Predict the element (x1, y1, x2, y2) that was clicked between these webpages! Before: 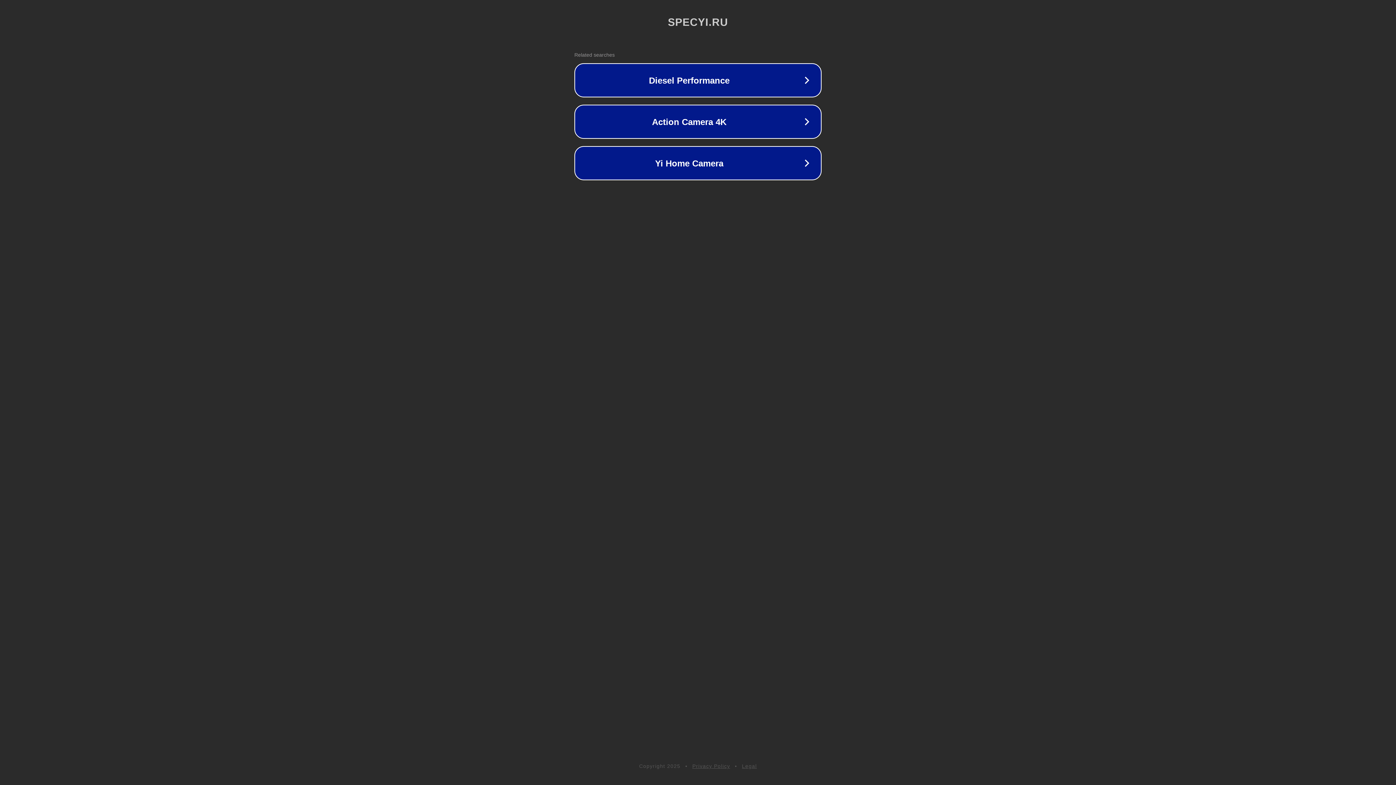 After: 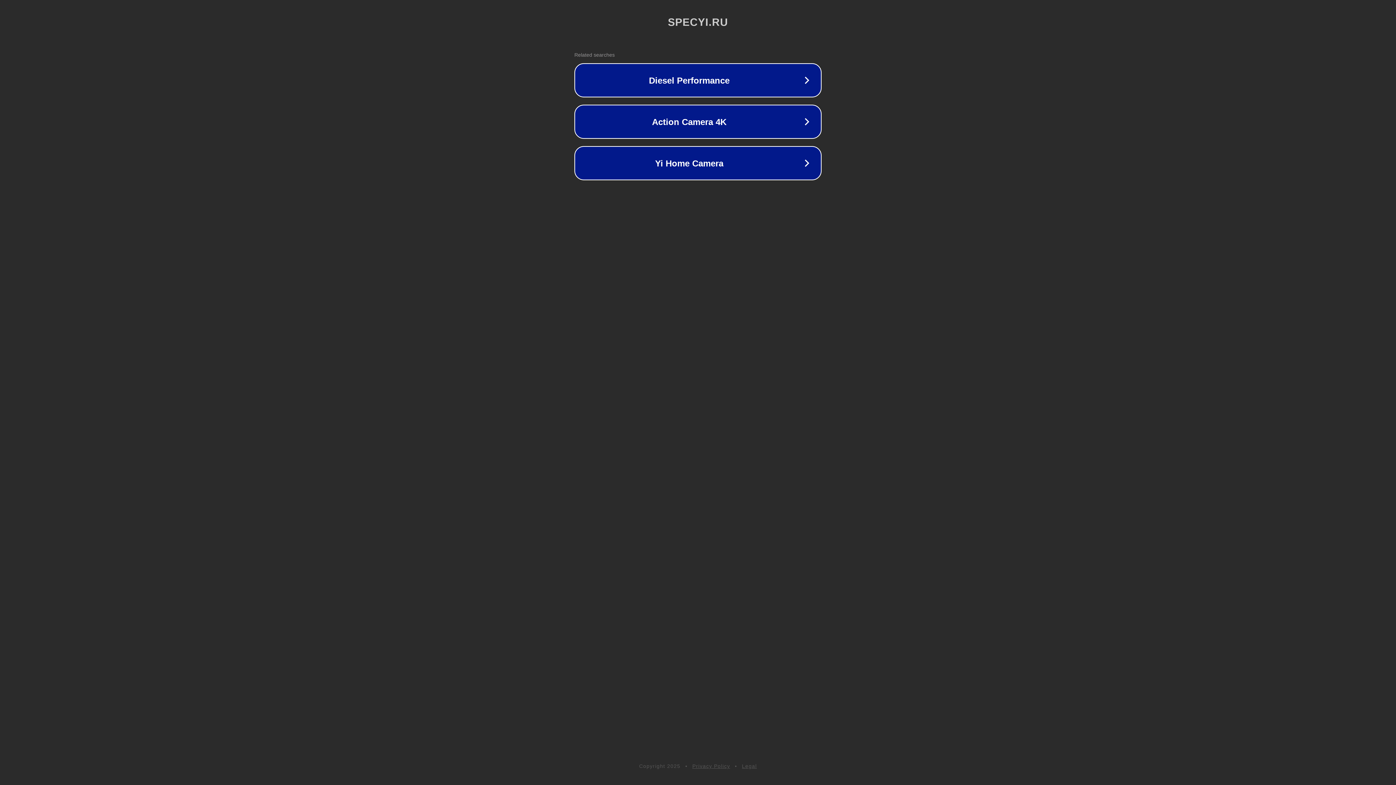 Action: label: Legal bbox: (742, 763, 757, 769)